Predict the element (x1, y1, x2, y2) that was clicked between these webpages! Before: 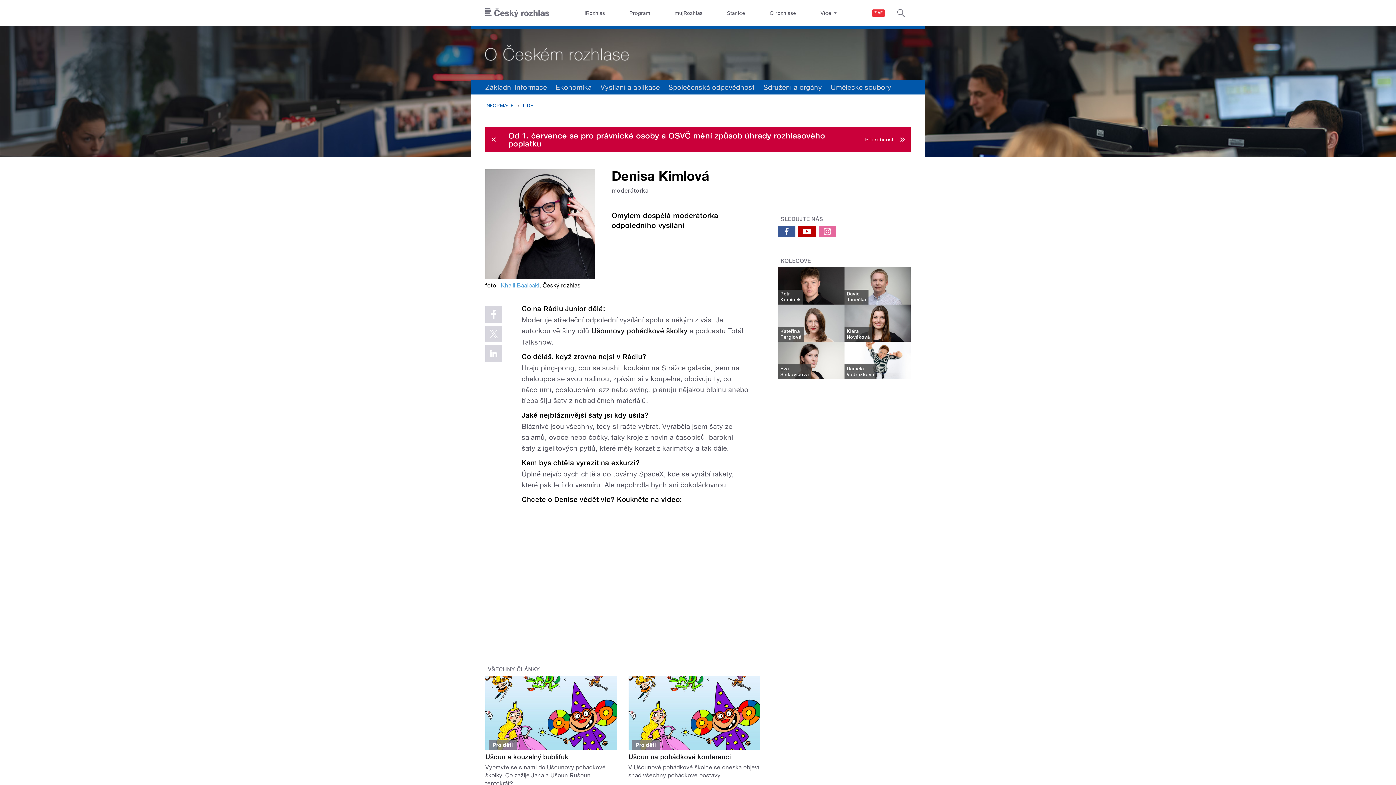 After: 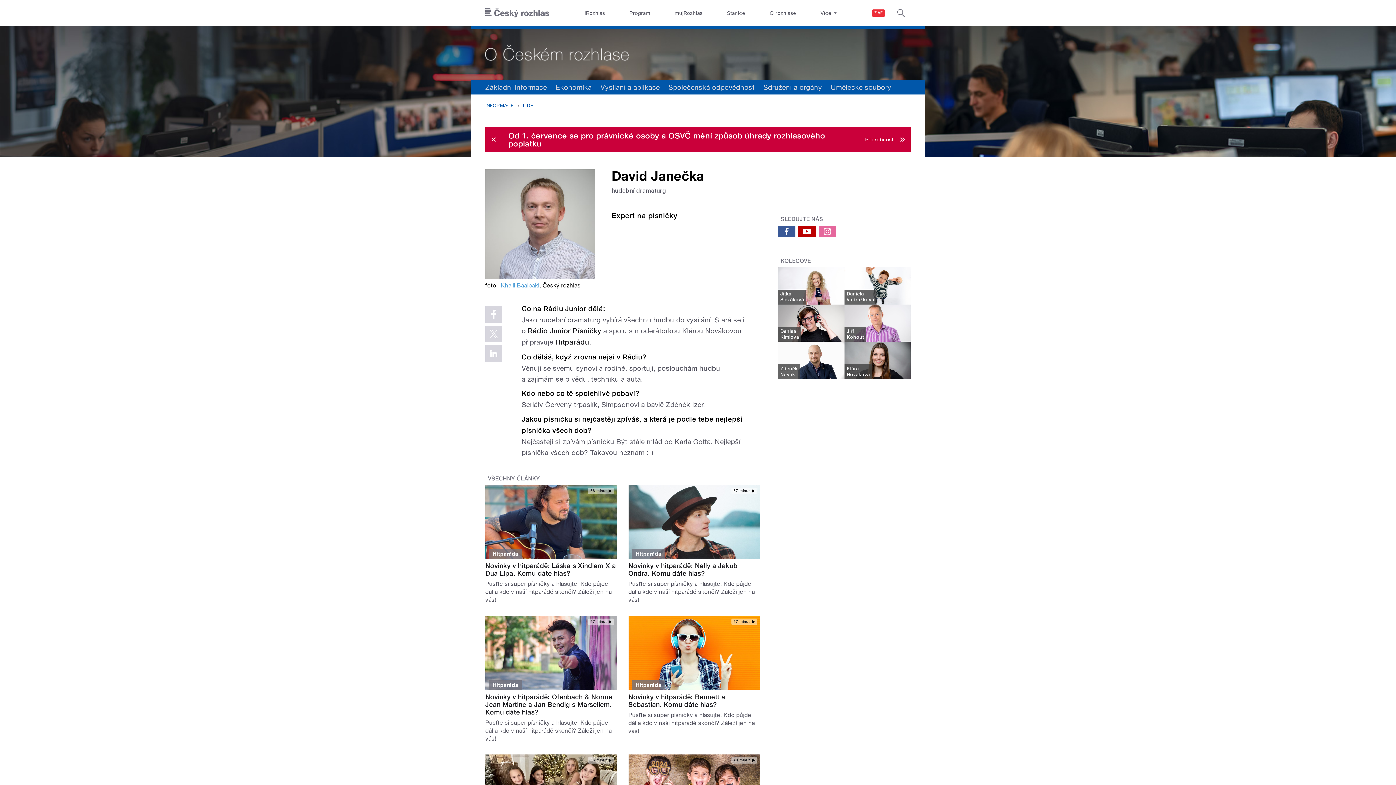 Action: bbox: (846, 291, 866, 303) label: David
Janečka